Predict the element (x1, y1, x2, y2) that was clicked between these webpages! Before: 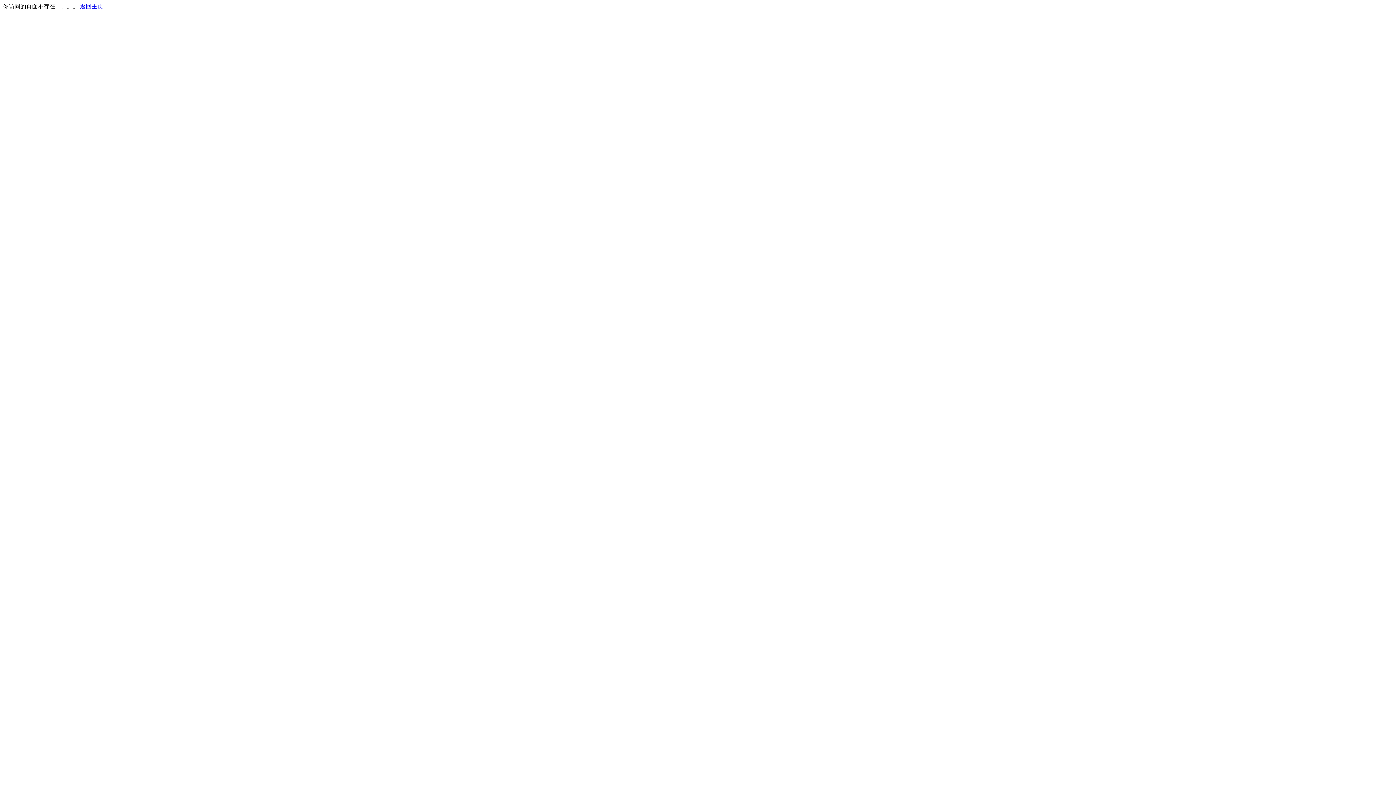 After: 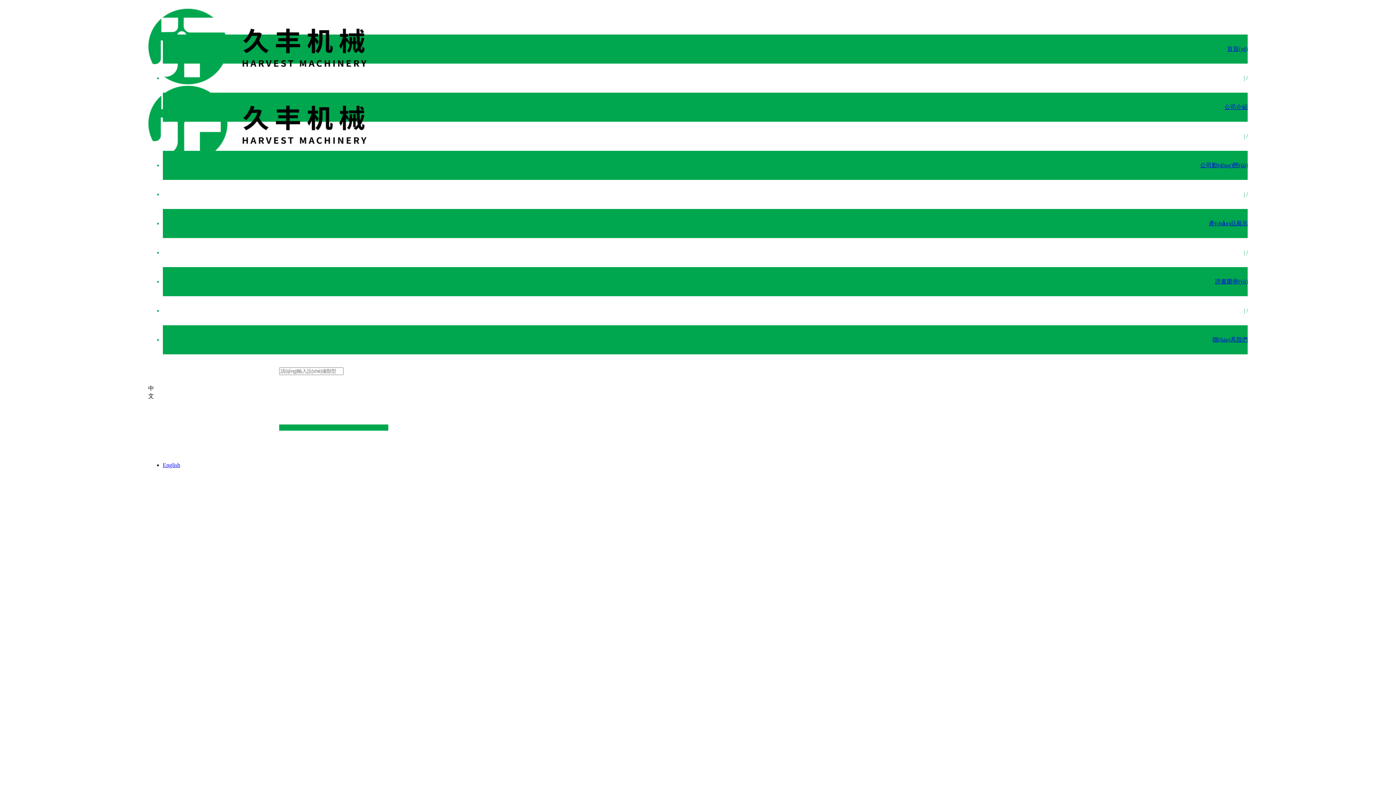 Action: bbox: (80, 3, 103, 9) label: 返回主页